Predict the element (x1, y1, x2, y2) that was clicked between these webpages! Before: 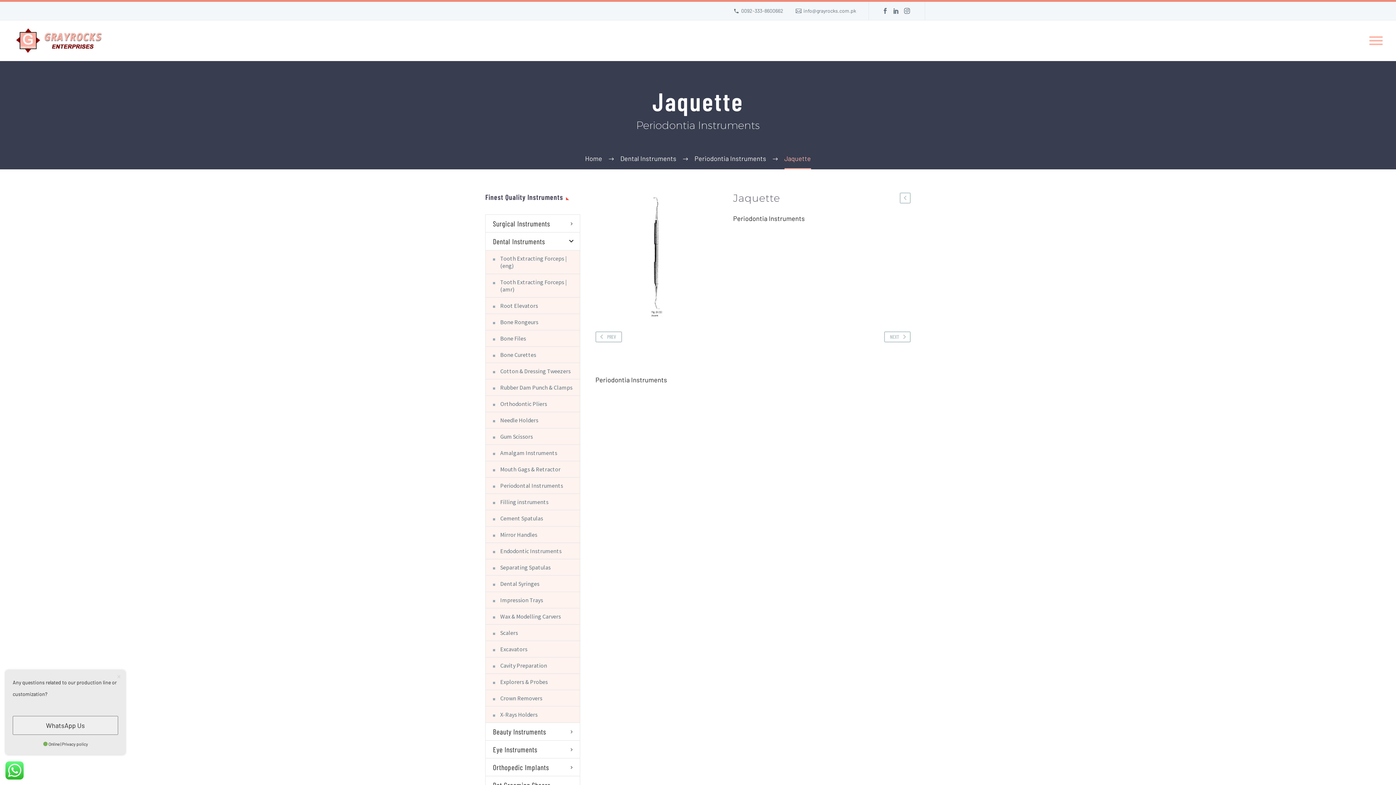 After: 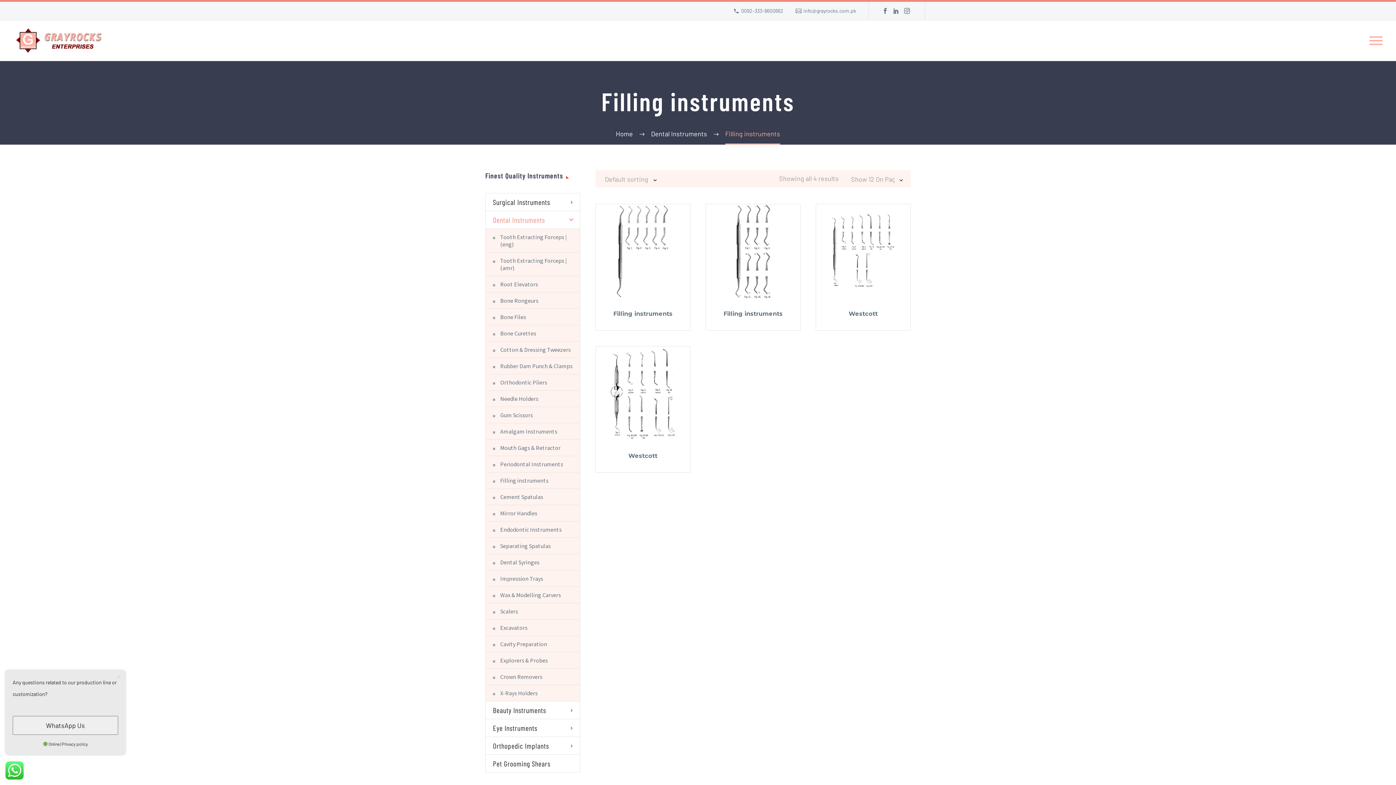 Action: label: Filling instruments bbox: (485, 494, 580, 510)